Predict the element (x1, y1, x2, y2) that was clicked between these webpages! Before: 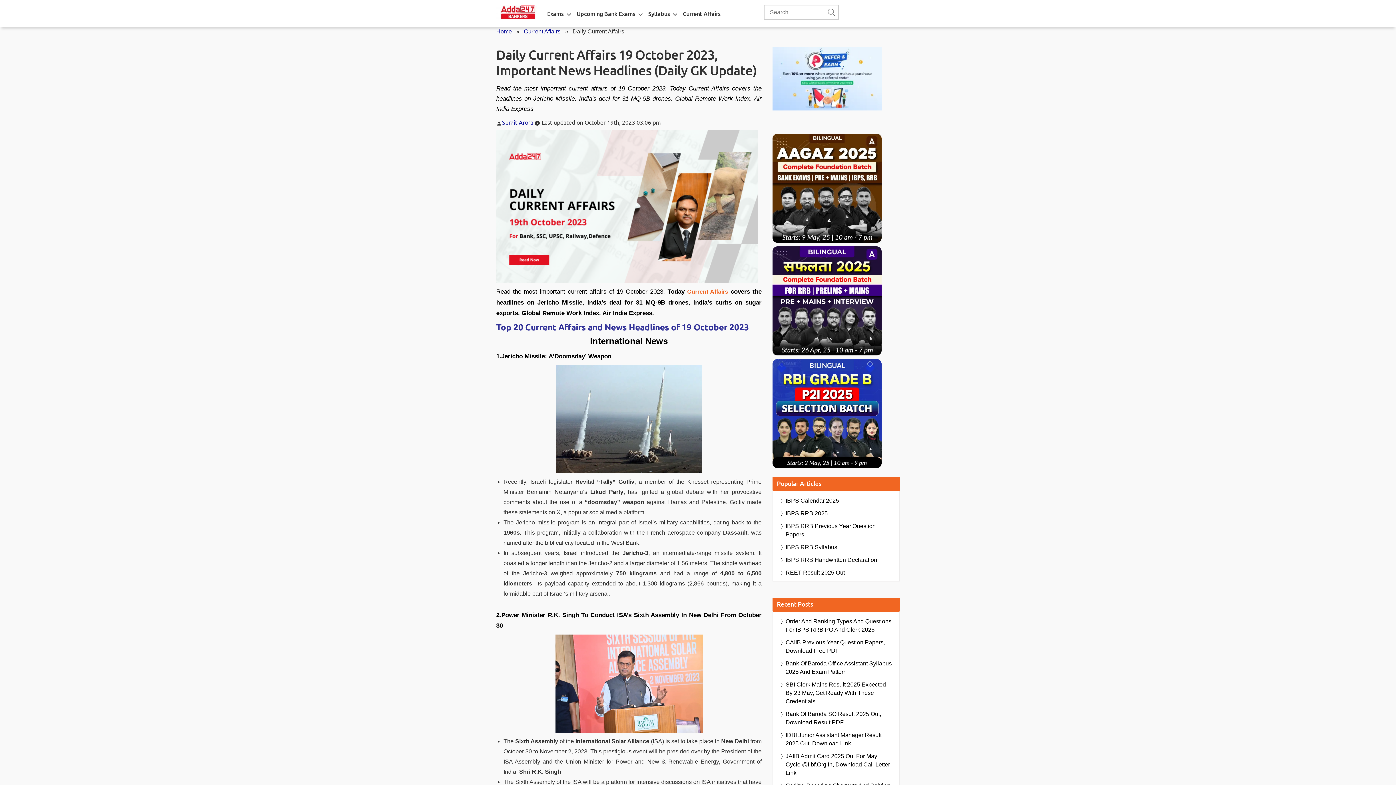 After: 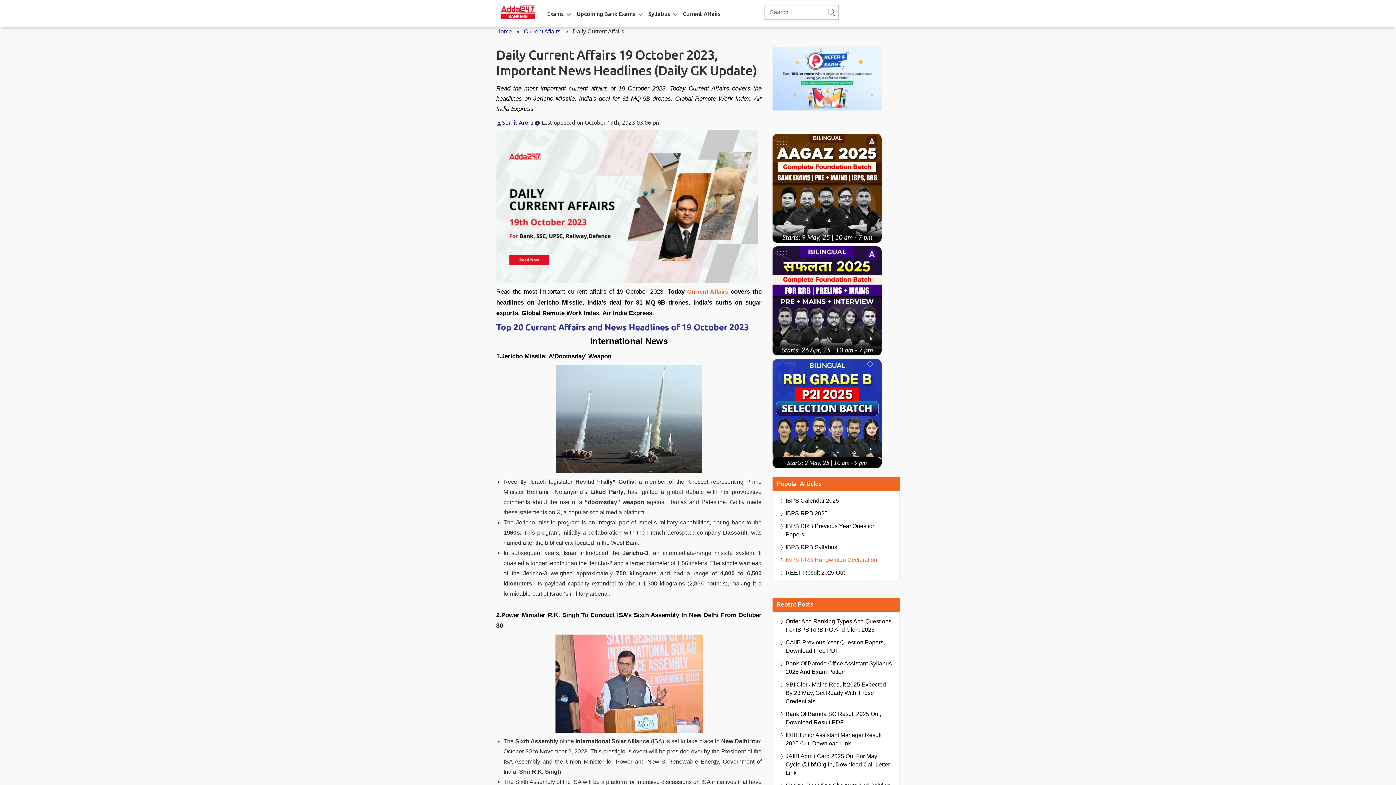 Action: label: IBPS RRB Handwritten Declaration bbox: (785, 556, 877, 564)